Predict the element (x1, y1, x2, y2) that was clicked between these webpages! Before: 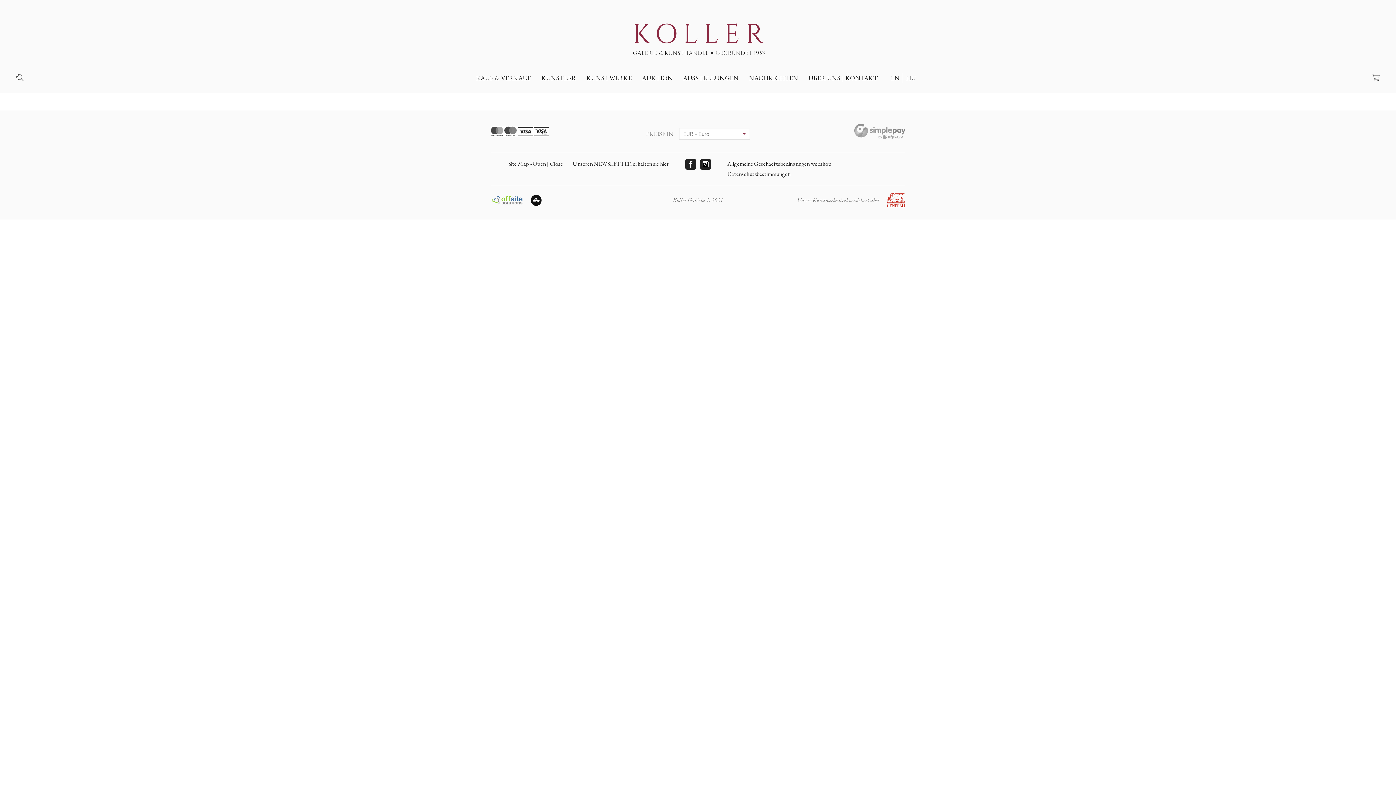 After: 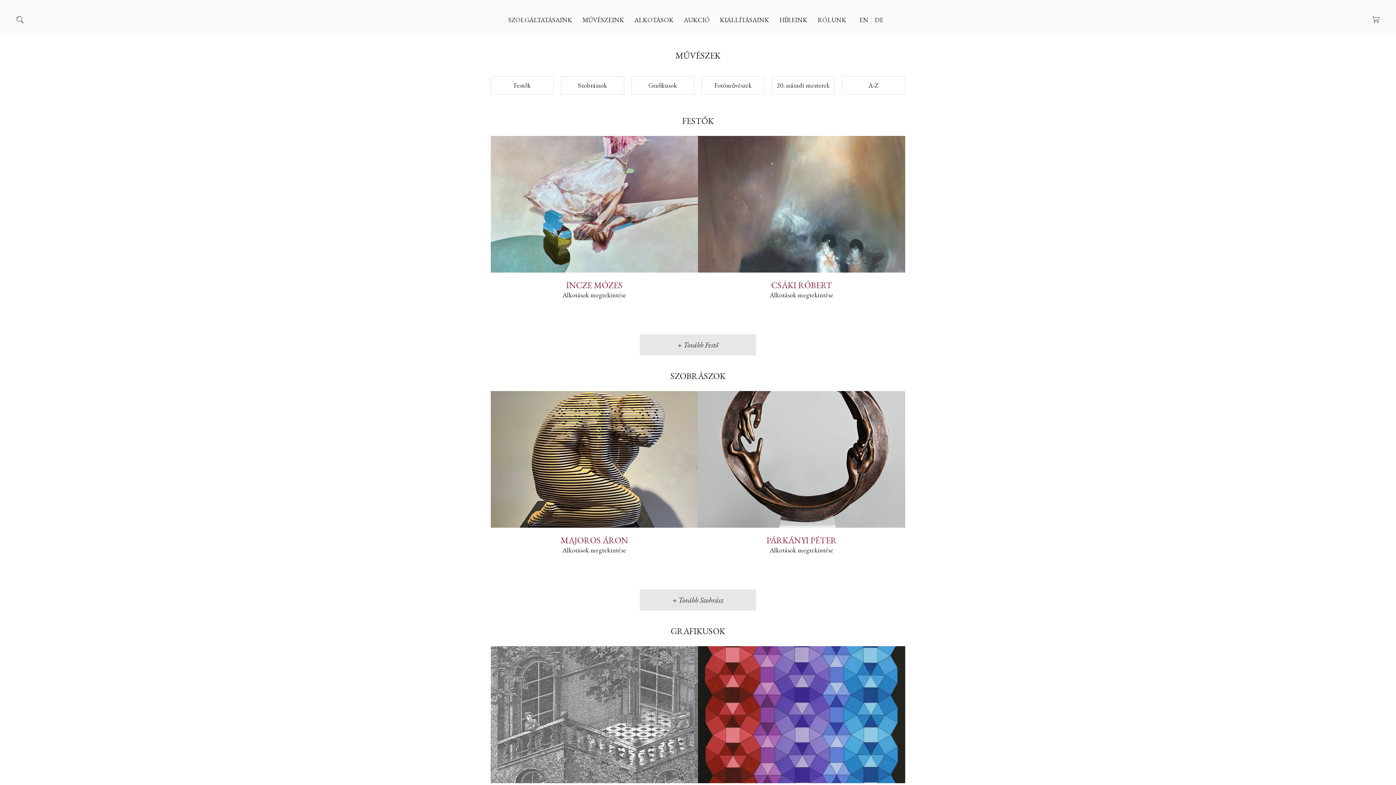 Action: bbox: (541, 72, 576, 83) label: KÜNSTLER